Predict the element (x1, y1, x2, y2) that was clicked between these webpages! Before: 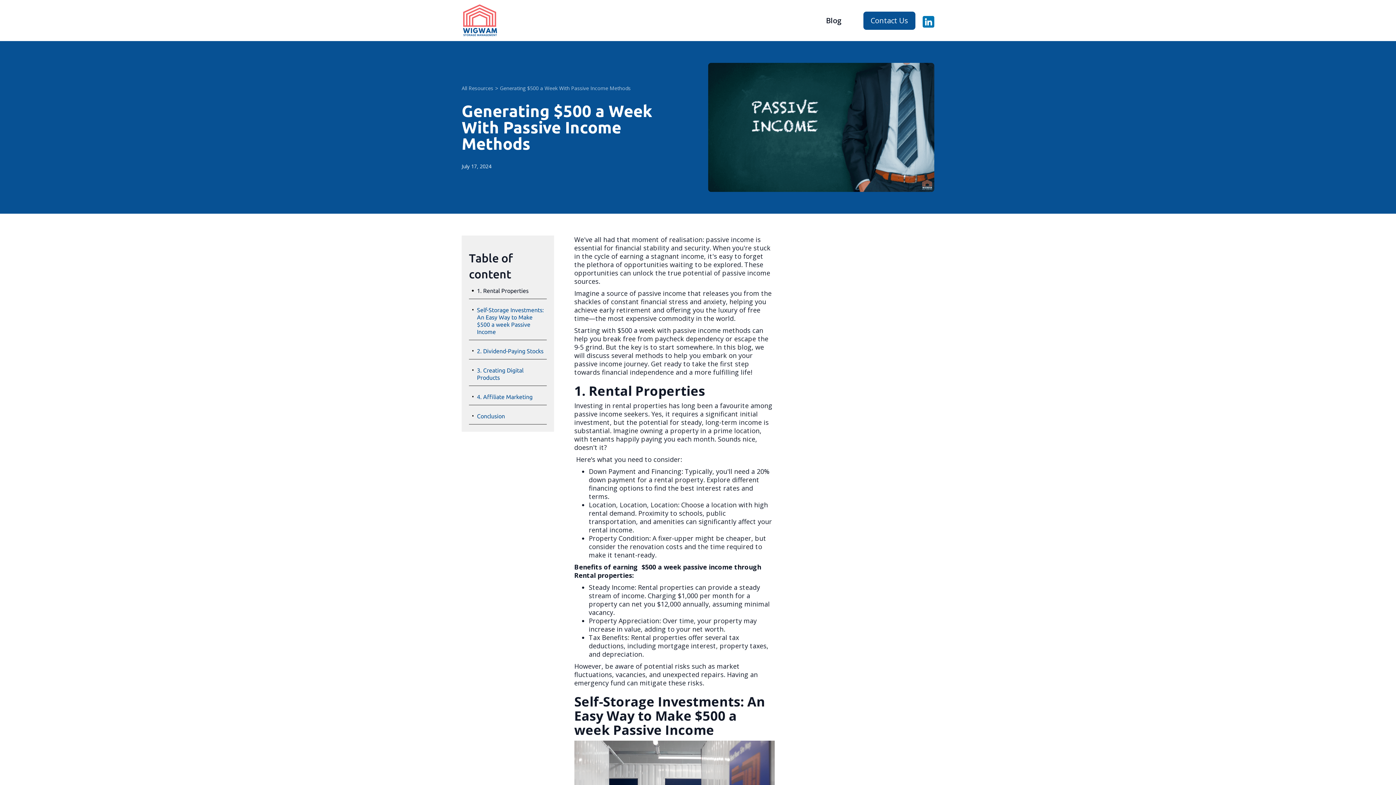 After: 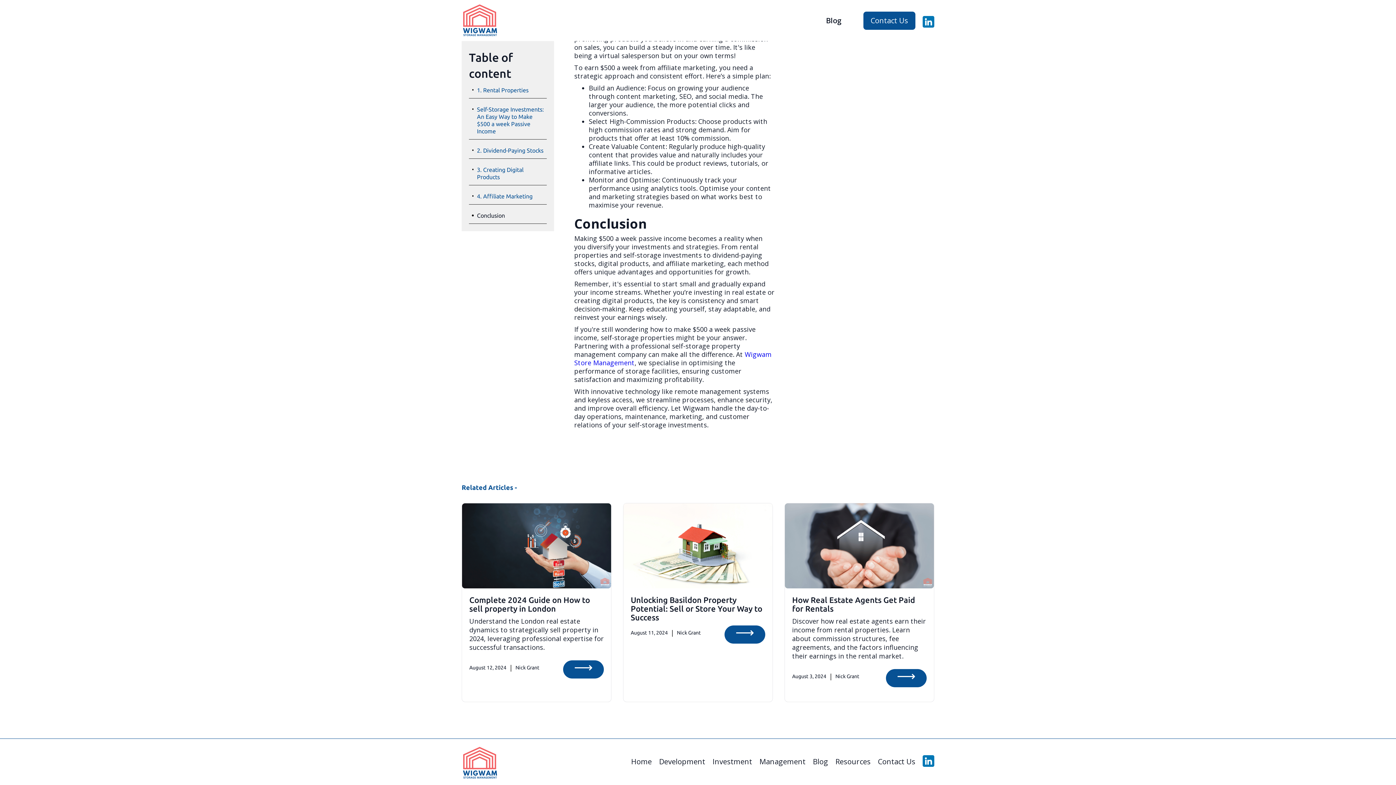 Action: label: .
4. Affiliate Marketing bbox: (469, 393, 546, 400)